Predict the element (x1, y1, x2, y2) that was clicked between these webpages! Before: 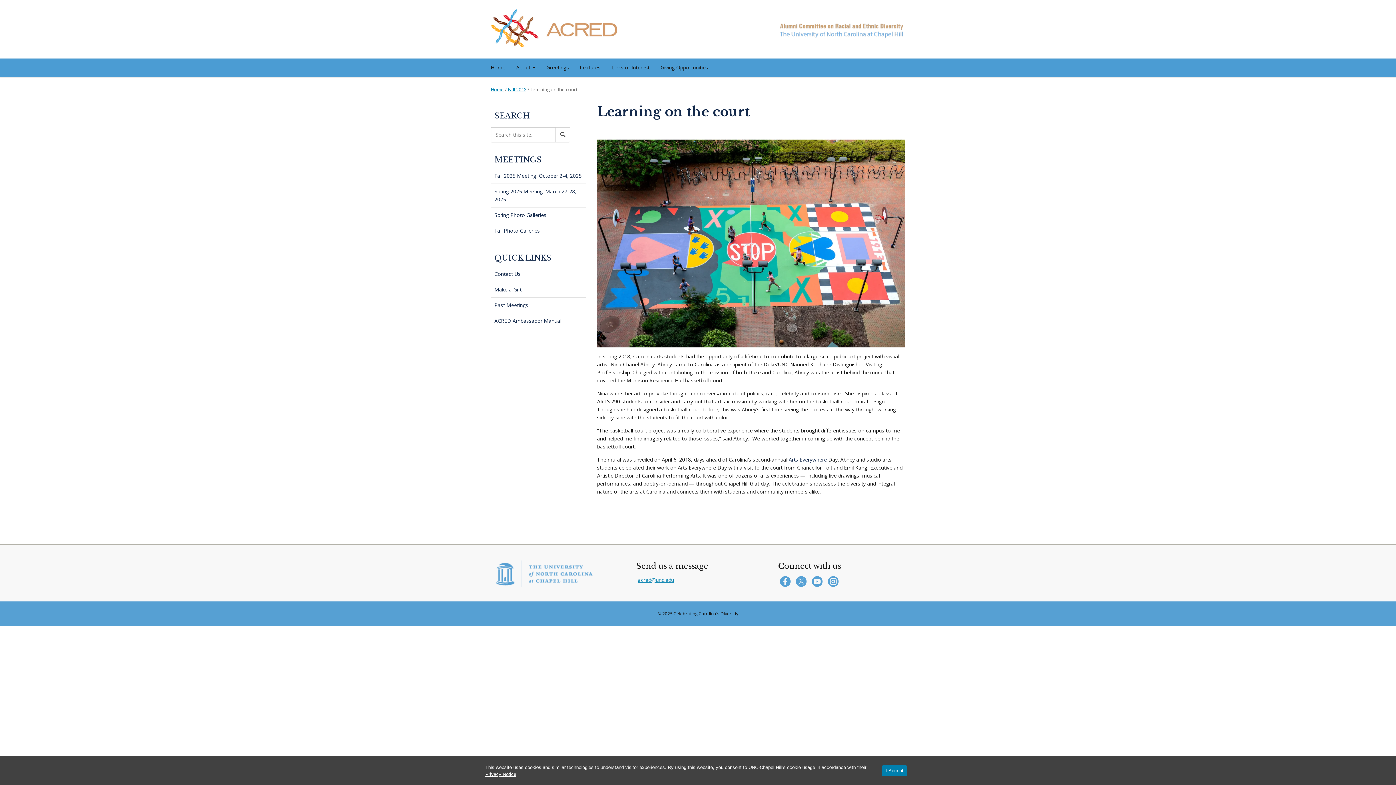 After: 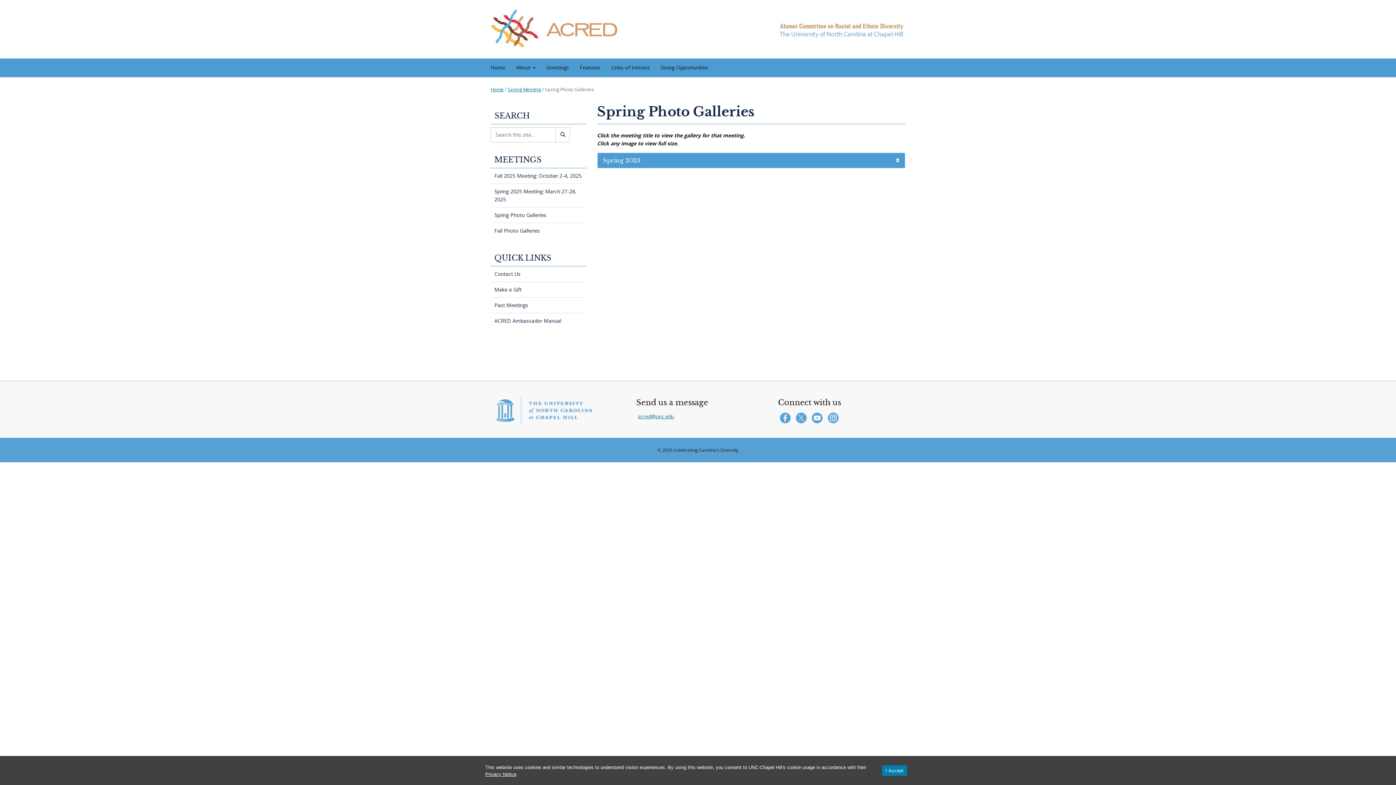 Action: label: Spring Photo Galleries bbox: (490, 207, 586, 223)